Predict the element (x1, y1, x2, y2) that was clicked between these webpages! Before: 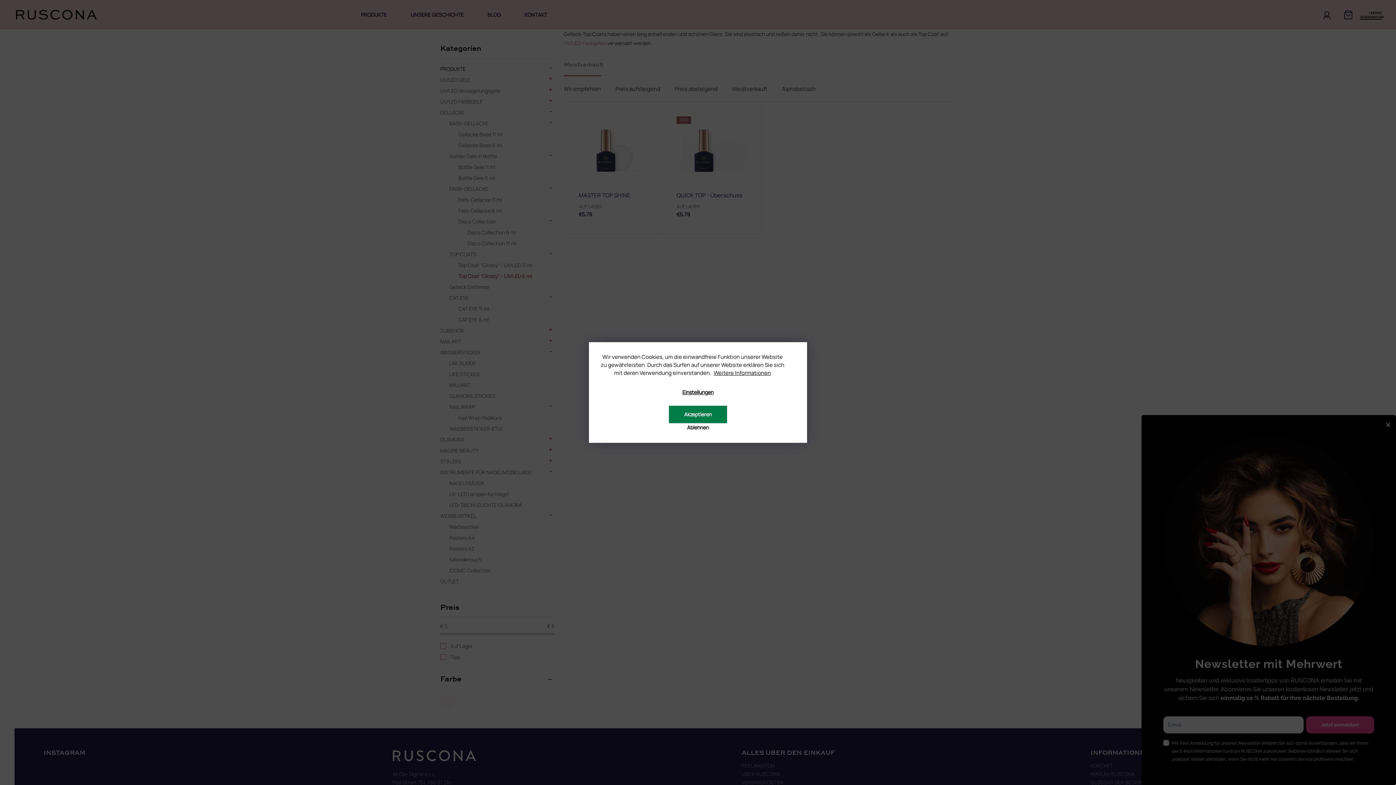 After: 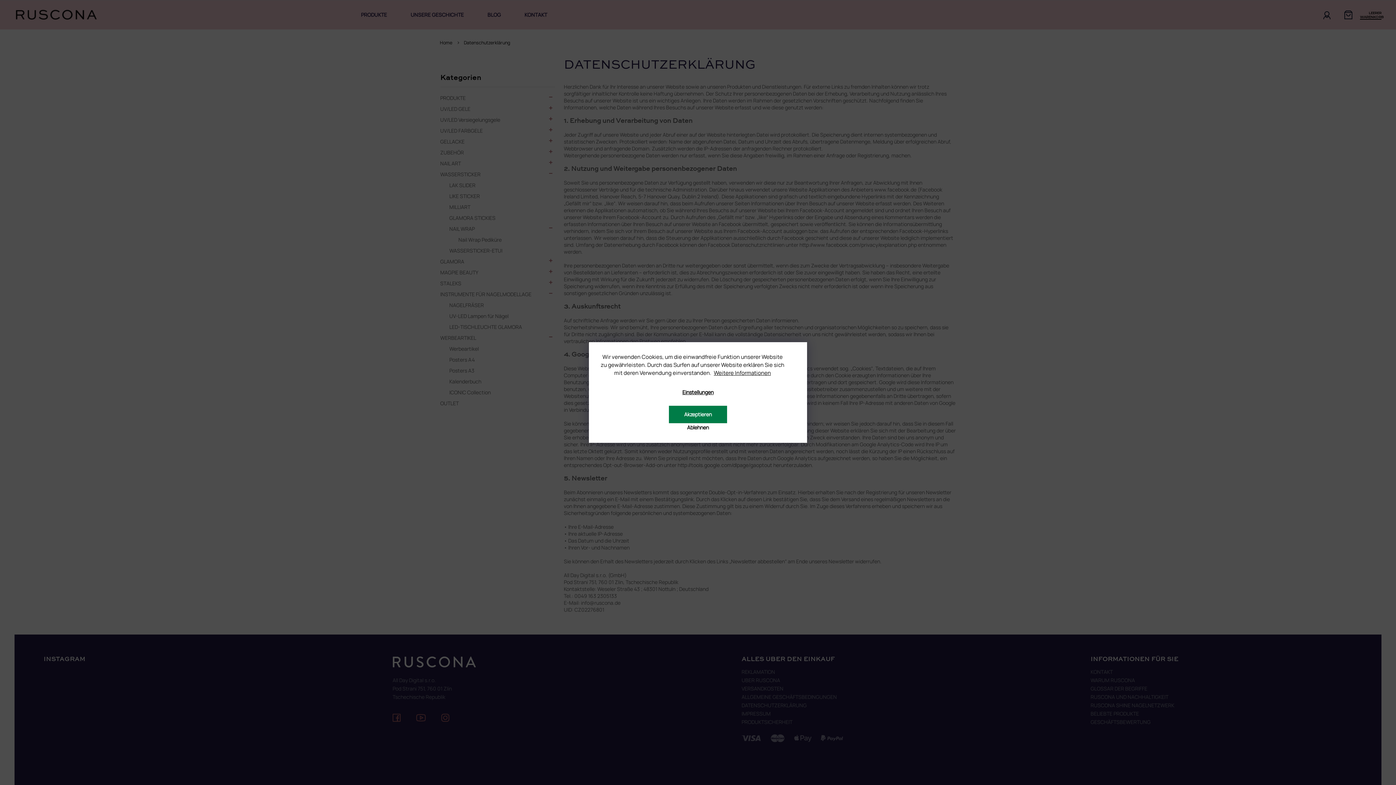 Action: bbox: (714, 369, 771, 376) label: Weitere Informationen